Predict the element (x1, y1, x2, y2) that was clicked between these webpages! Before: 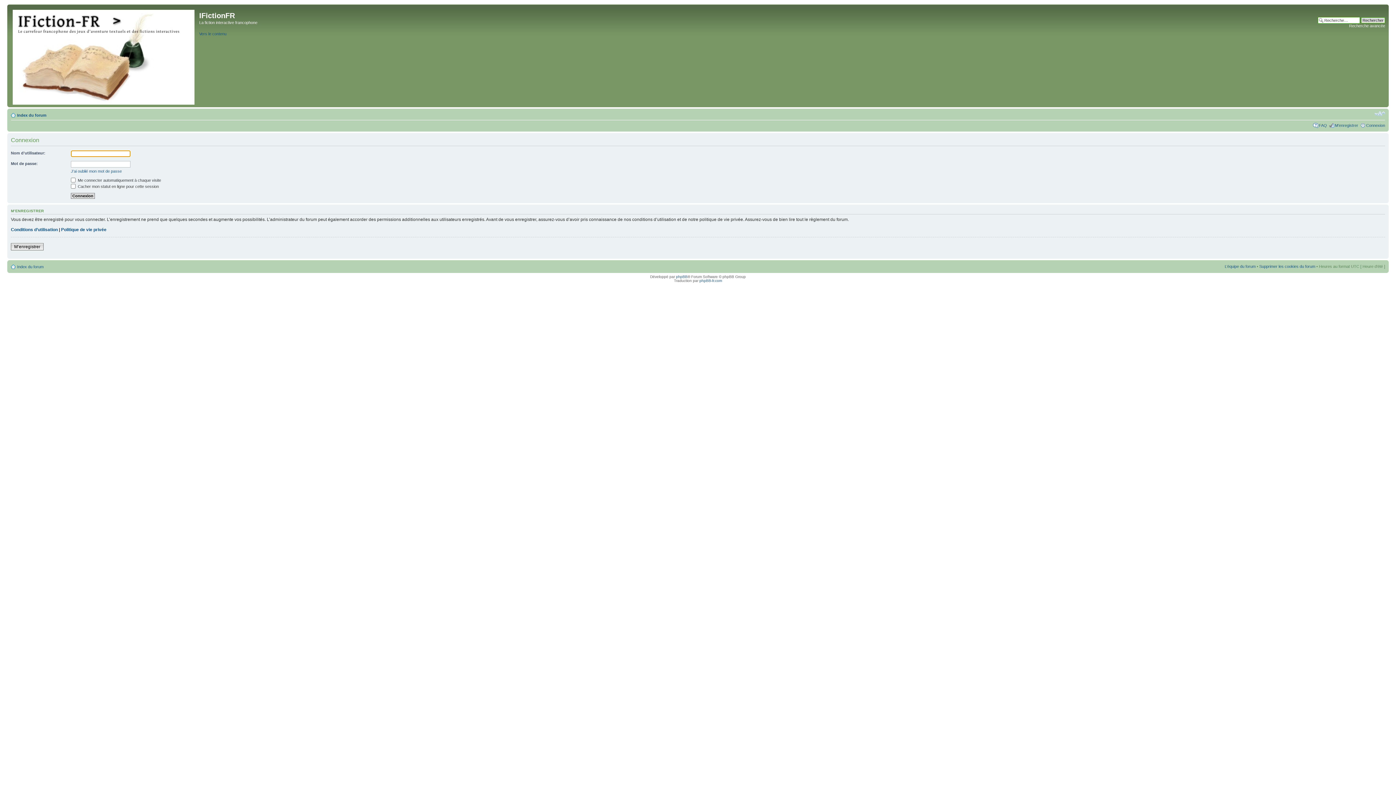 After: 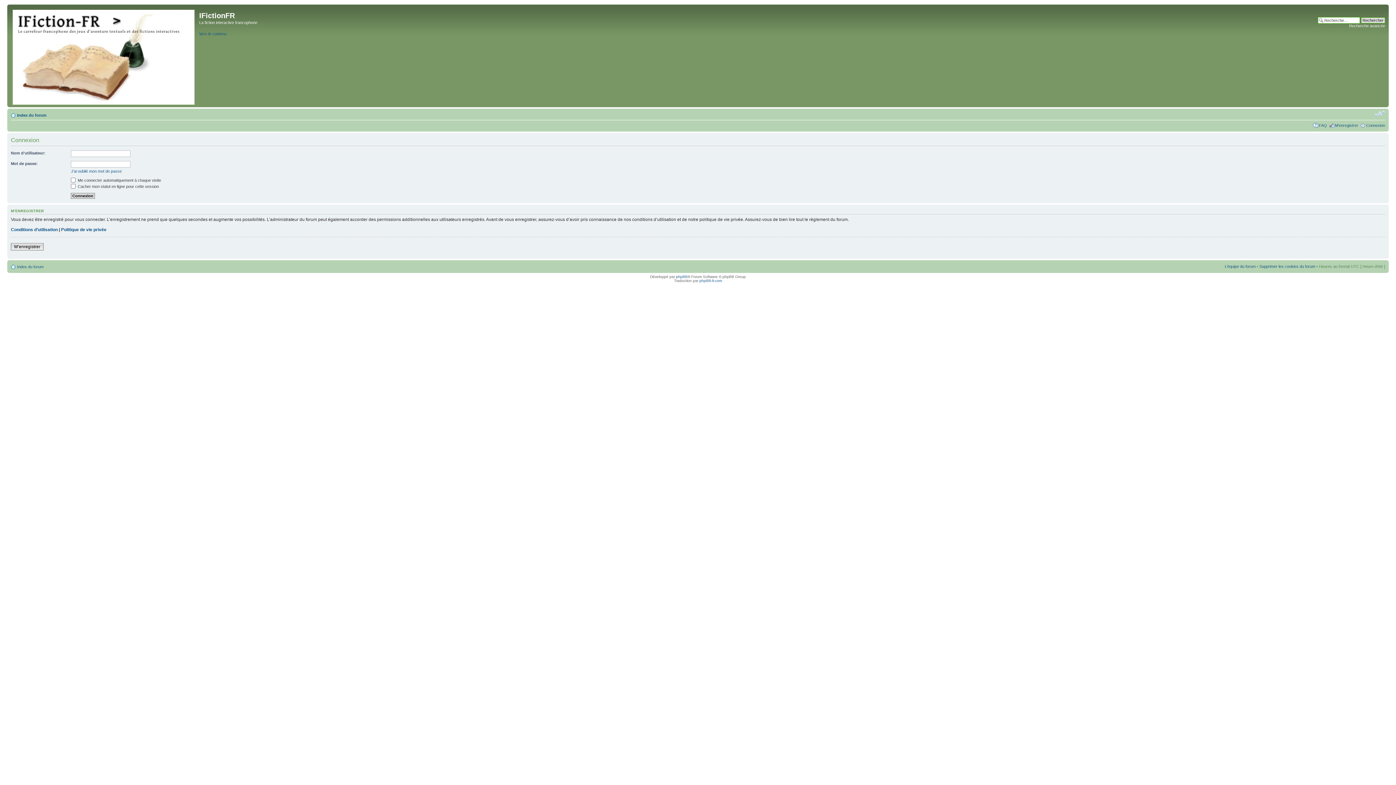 Action: bbox: (1374, 110, 1385, 117) label: Modifier la taille de la police